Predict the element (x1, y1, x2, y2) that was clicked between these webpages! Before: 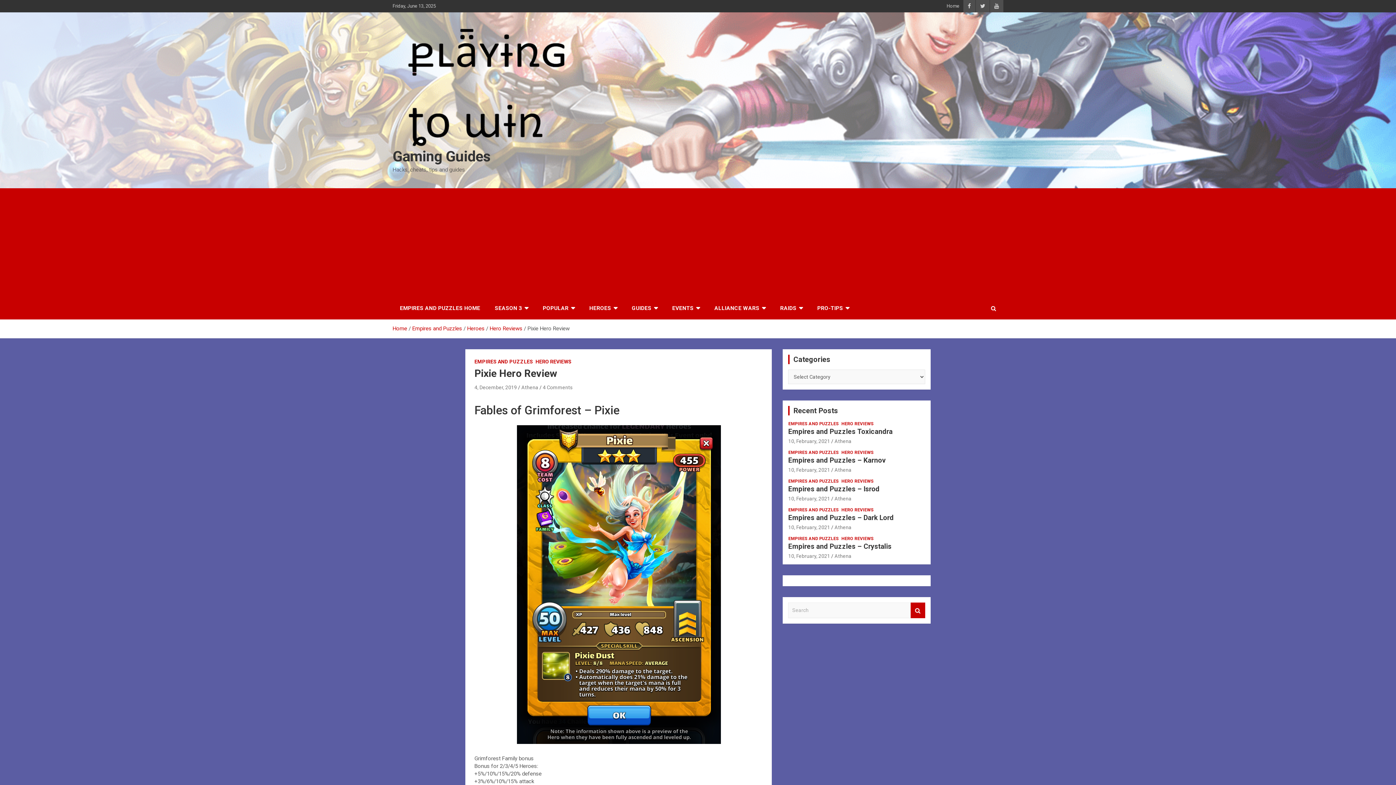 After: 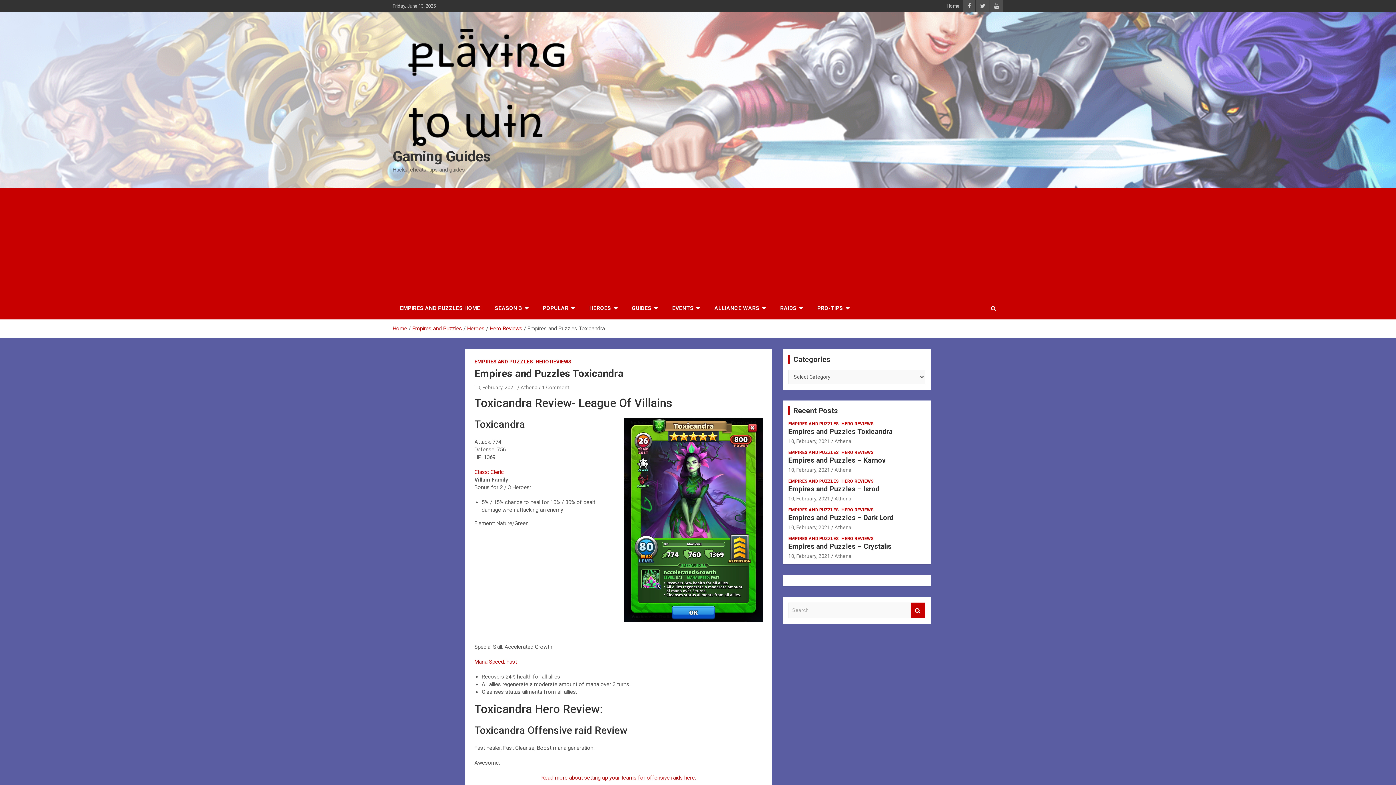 Action: label: 10, February, 2021 bbox: (788, 438, 830, 444)